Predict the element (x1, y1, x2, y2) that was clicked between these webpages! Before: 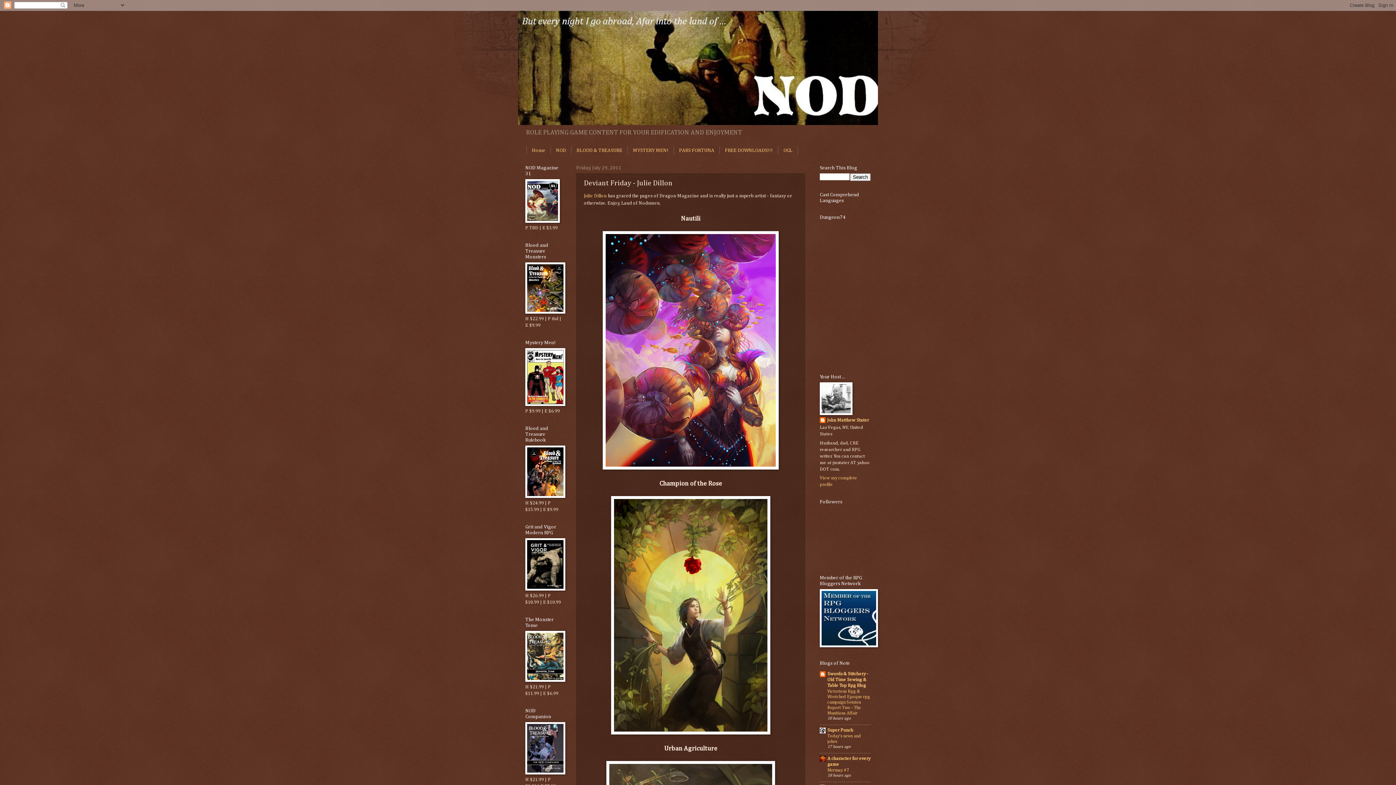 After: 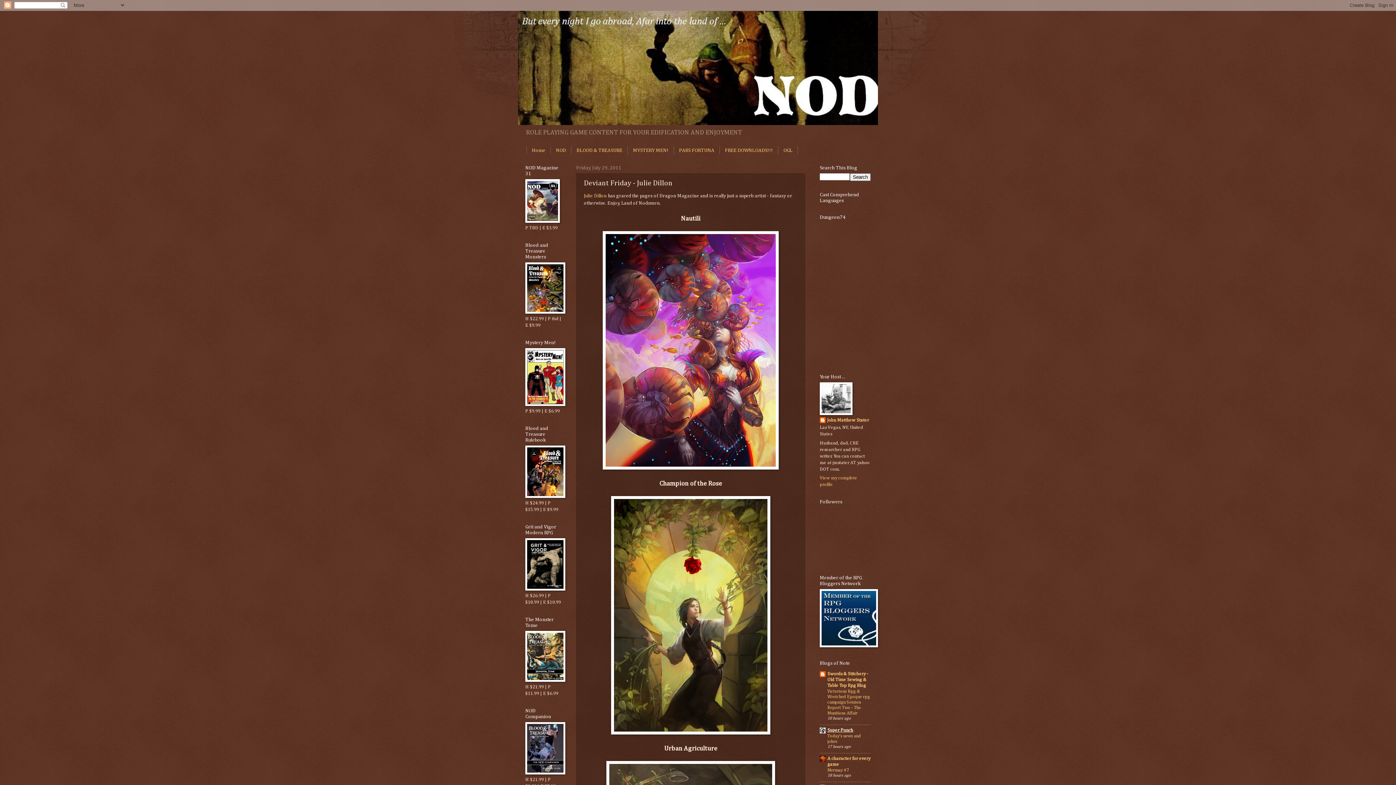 Action: bbox: (827, 728, 853, 733) label: Super Punch